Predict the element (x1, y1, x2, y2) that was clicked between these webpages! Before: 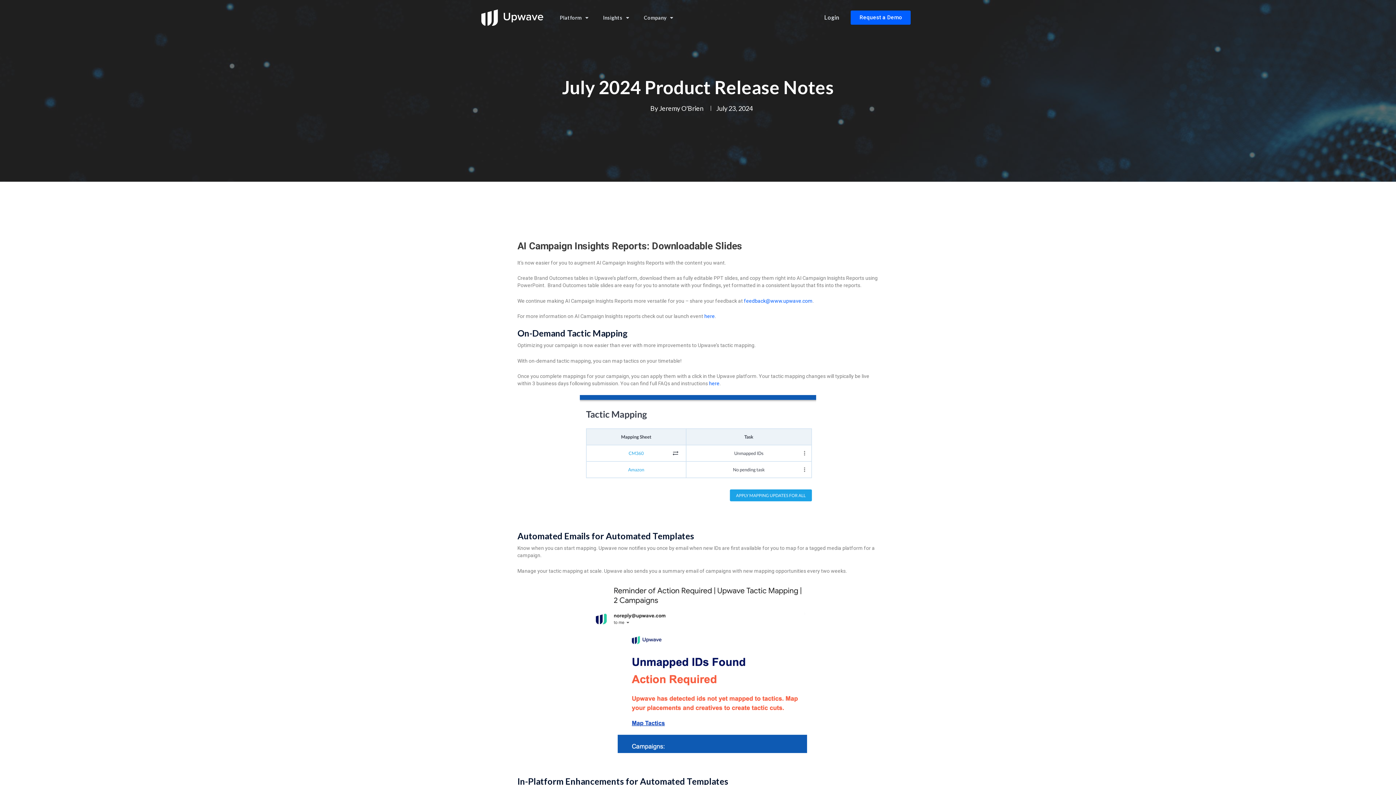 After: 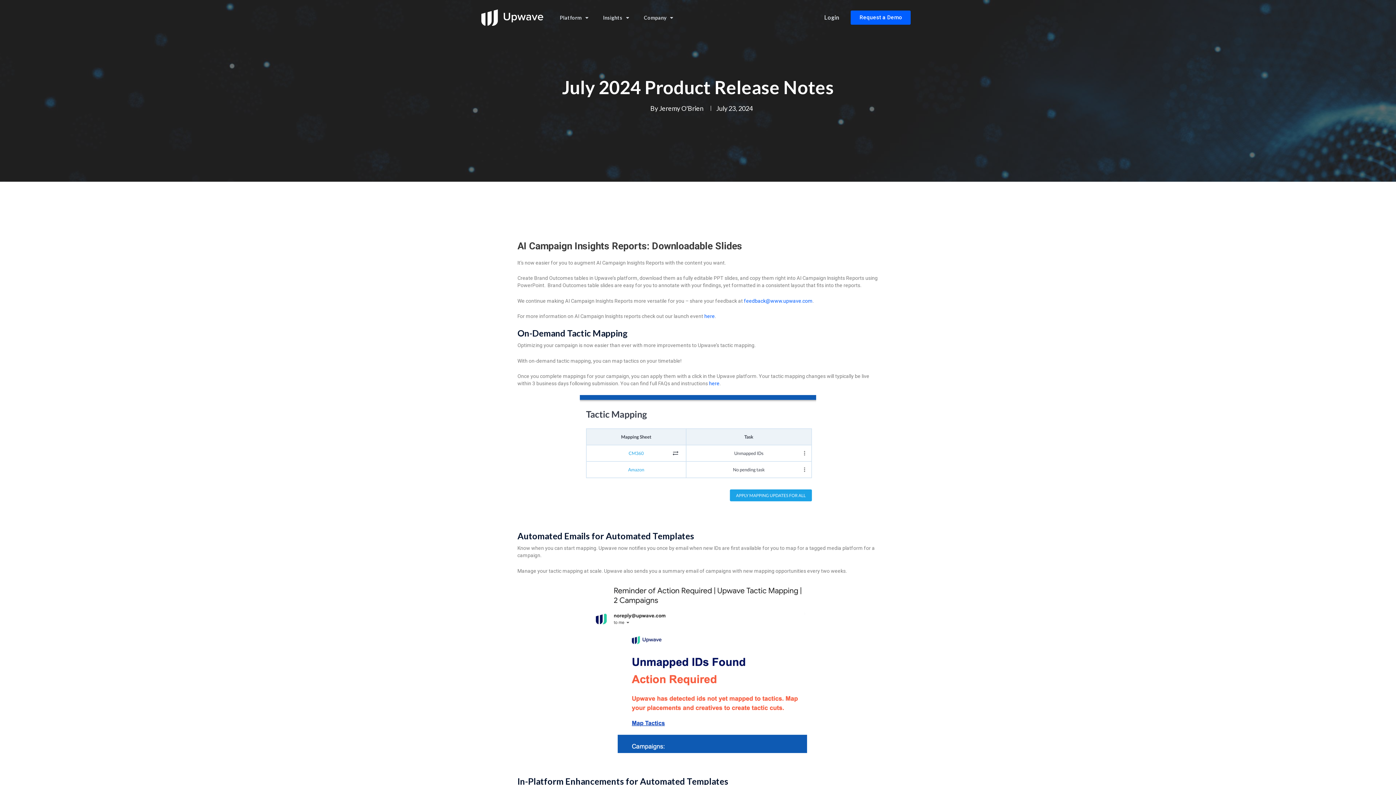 Action: label: feedback@www.upwave.com bbox: (744, 298, 812, 303)